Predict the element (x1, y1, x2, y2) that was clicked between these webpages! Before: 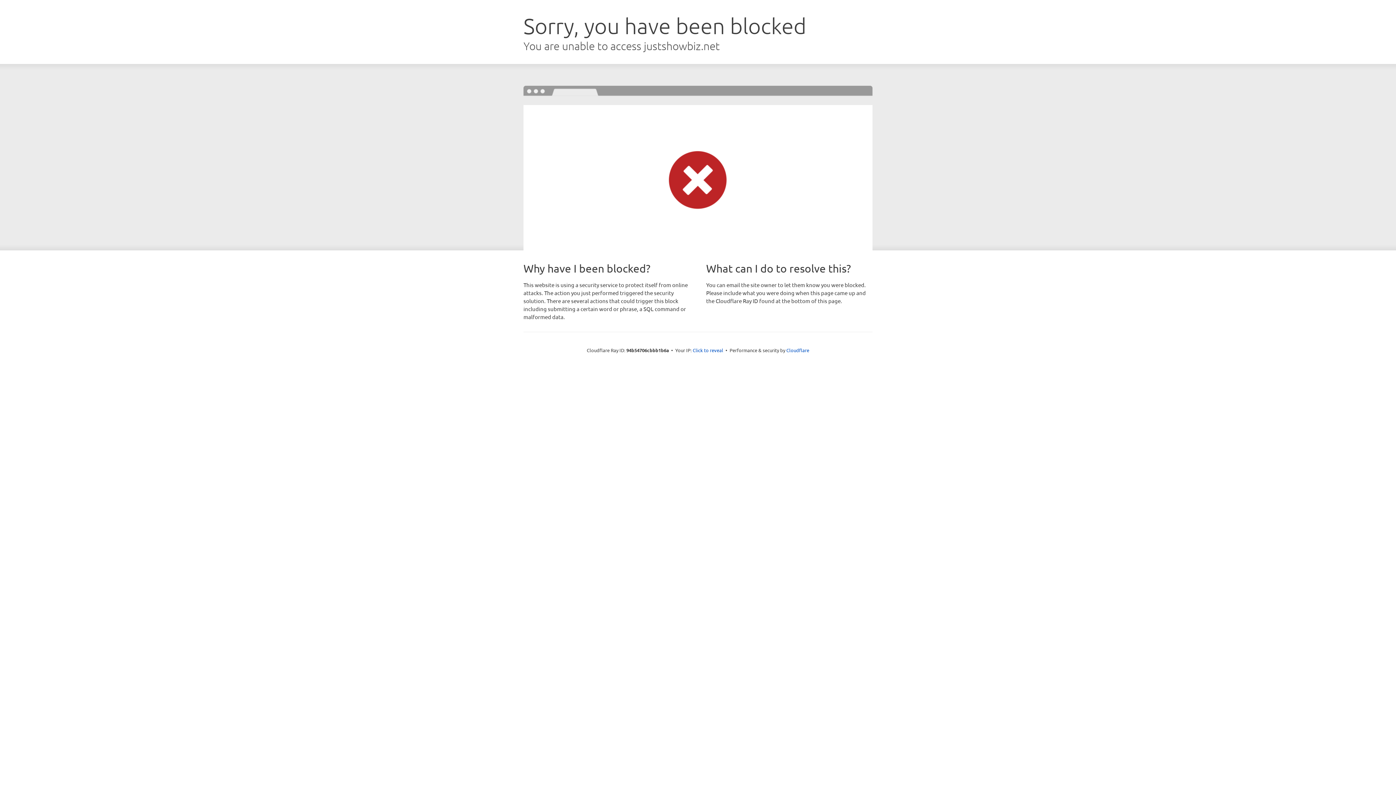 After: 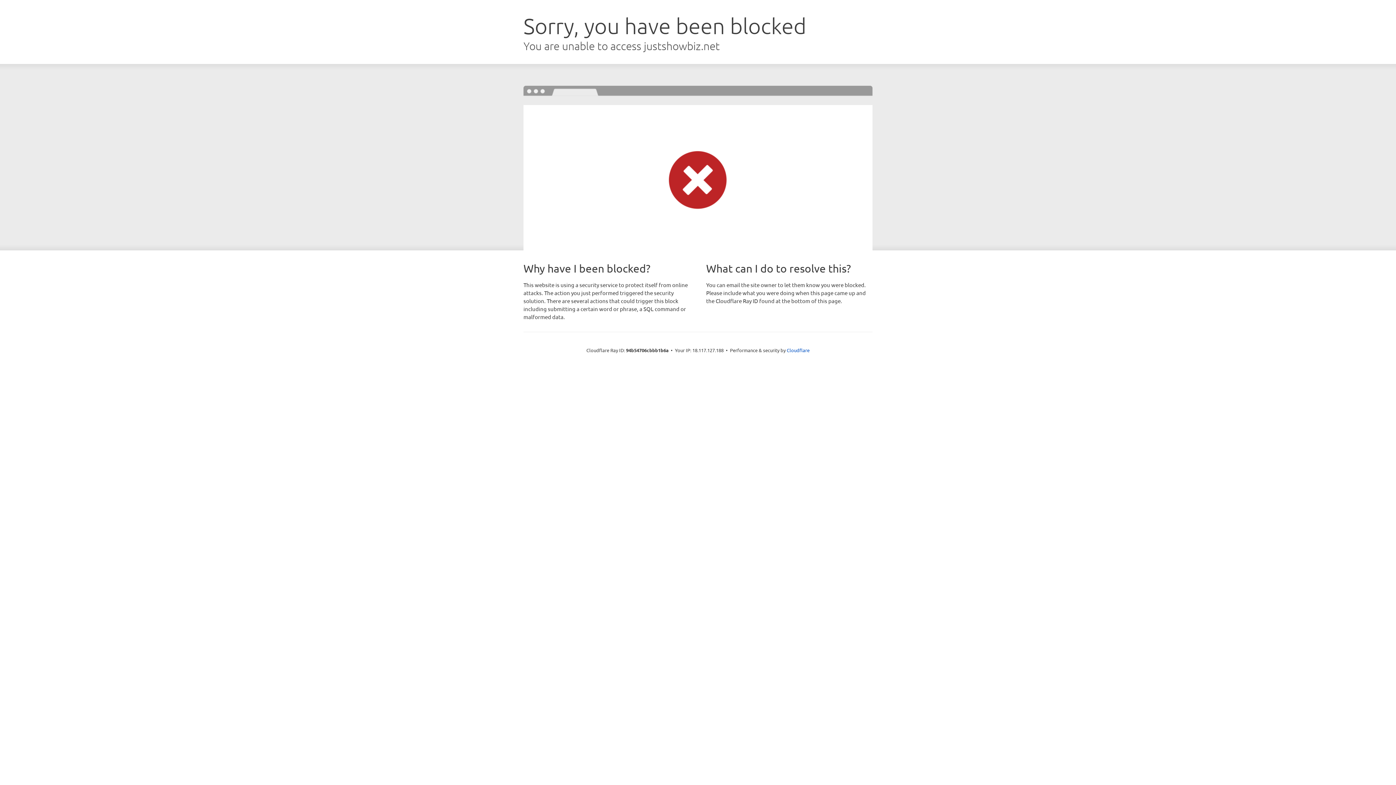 Action: label: Click to reveal bbox: (692, 346, 723, 353)